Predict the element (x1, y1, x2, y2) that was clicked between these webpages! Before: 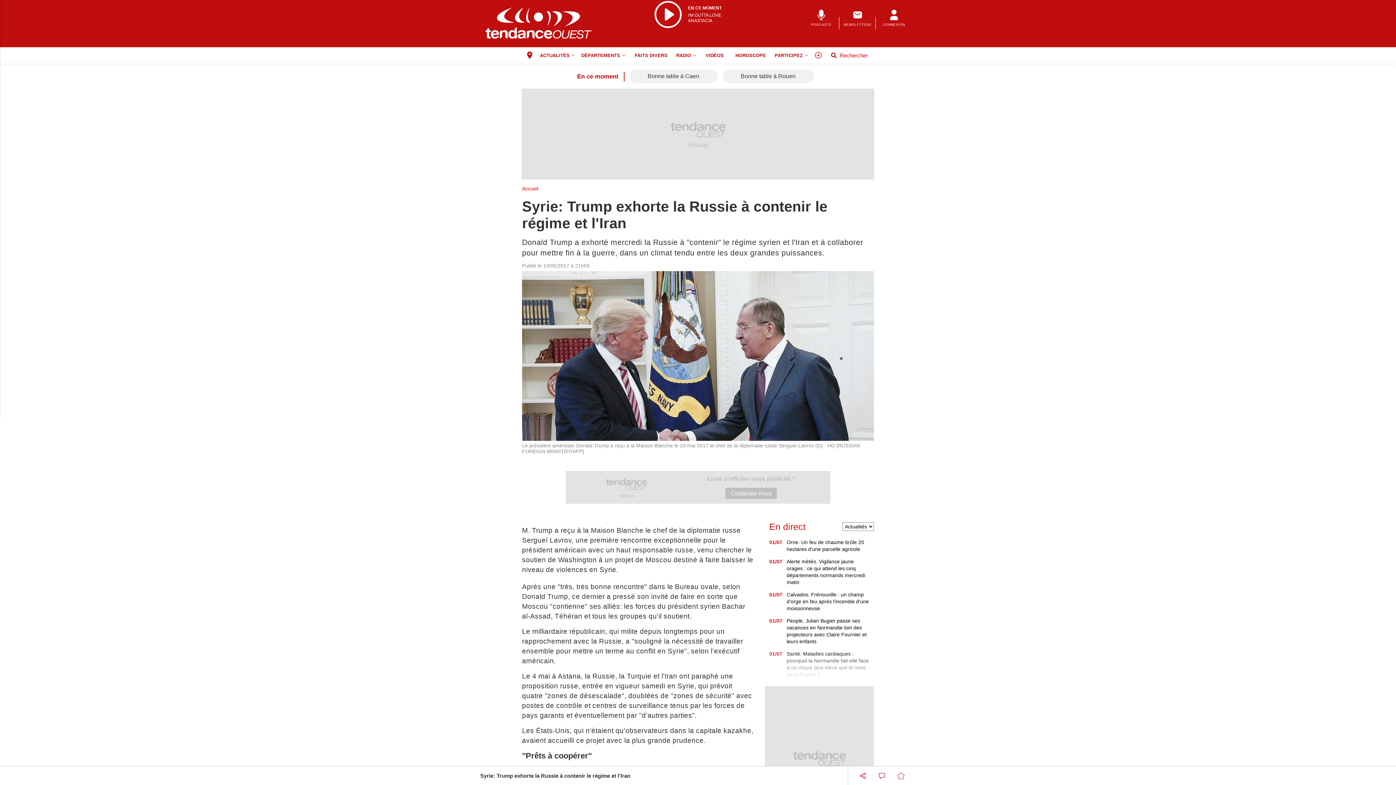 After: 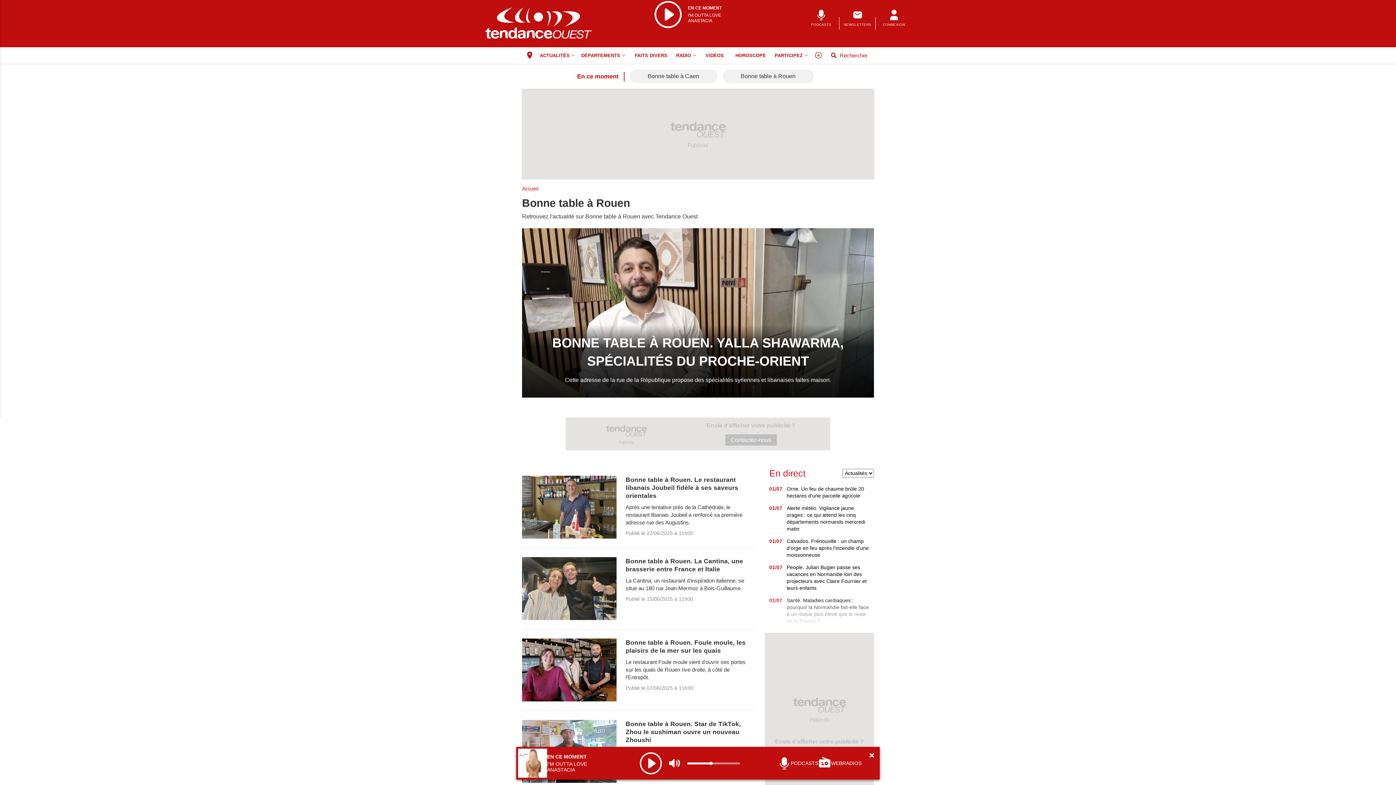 Action: label: Bonne table à Rouen bbox: (722, 69, 814, 83)